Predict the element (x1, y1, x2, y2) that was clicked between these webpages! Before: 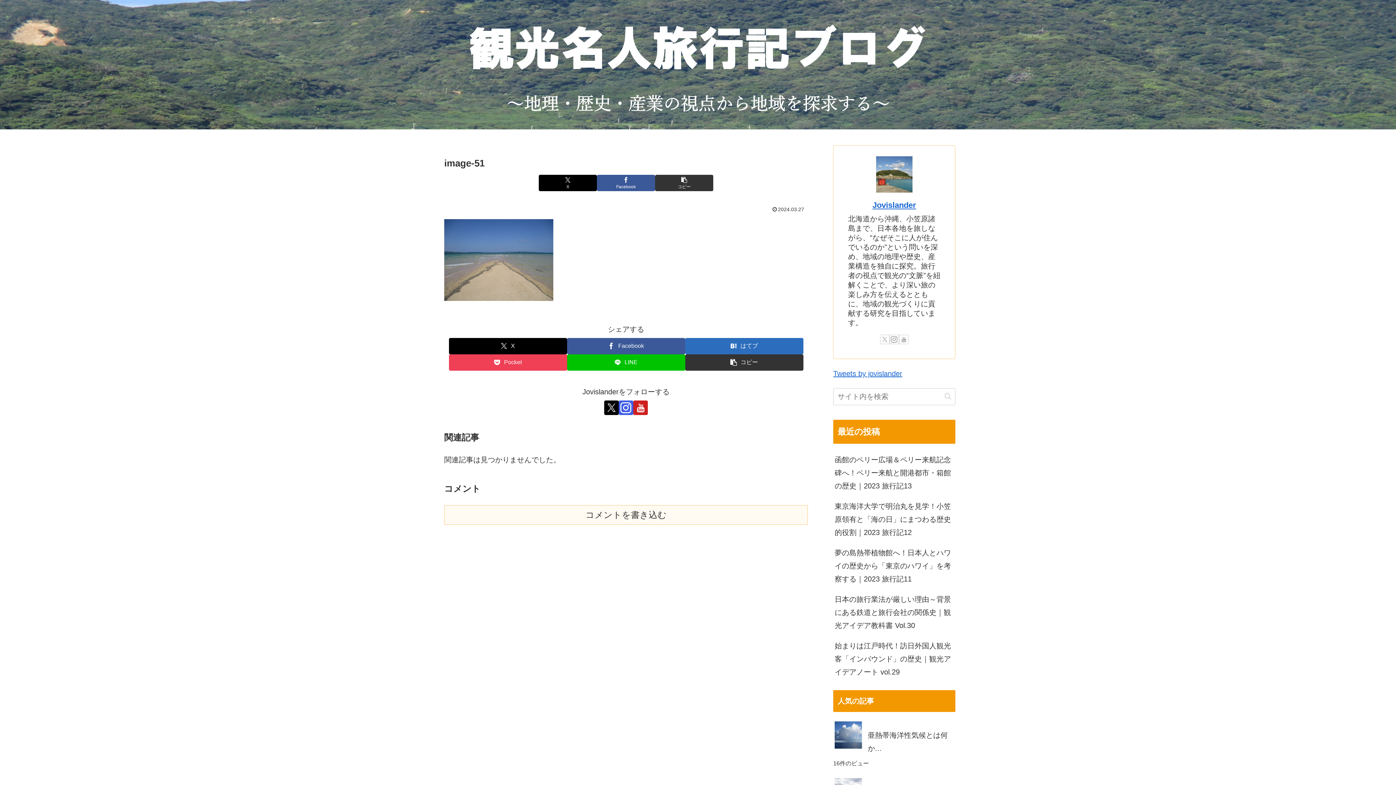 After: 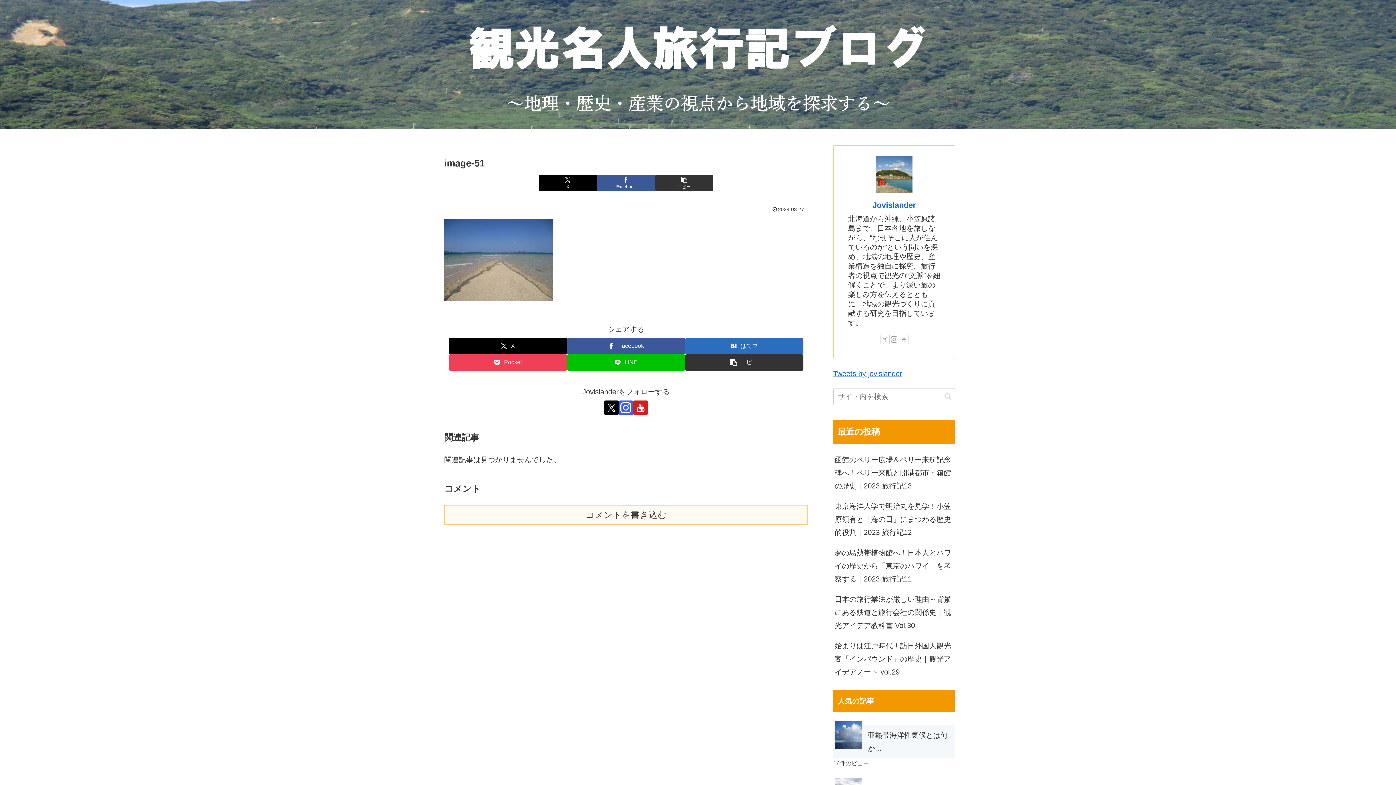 Action: label: 亜熱帯海洋性気候とは何か... bbox: (833, 725, 955, 758)